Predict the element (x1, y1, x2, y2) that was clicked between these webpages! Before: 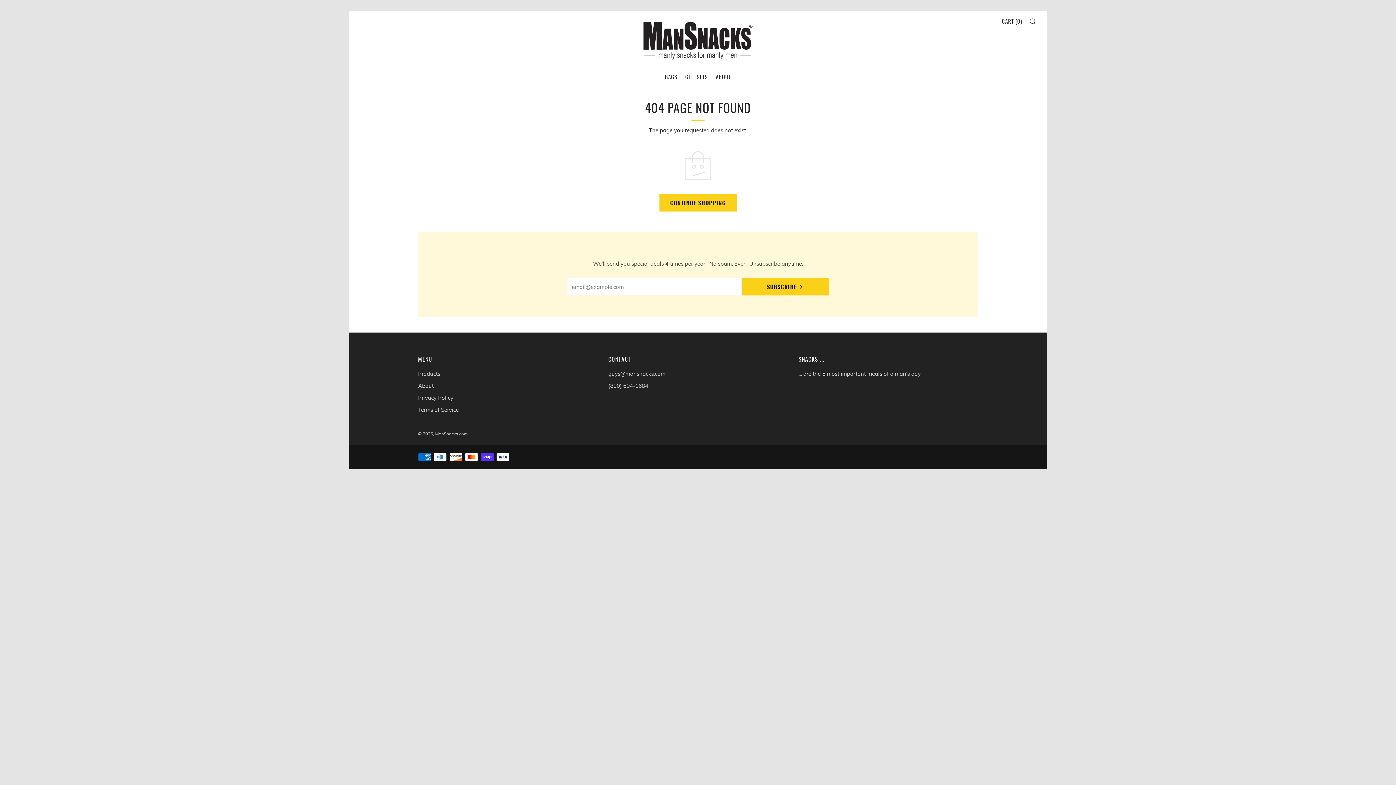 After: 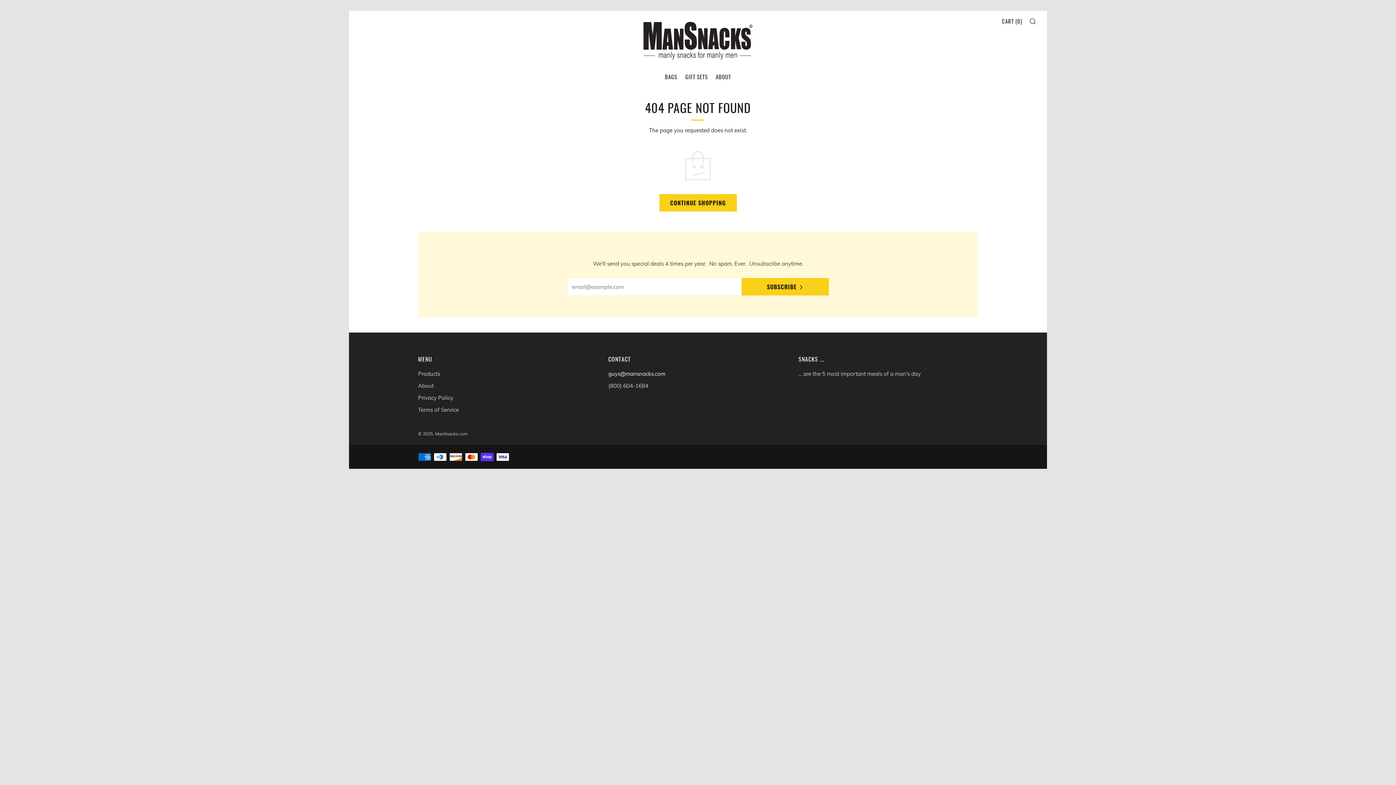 Action: bbox: (608, 370, 665, 377) label: guys@mansnacks.com